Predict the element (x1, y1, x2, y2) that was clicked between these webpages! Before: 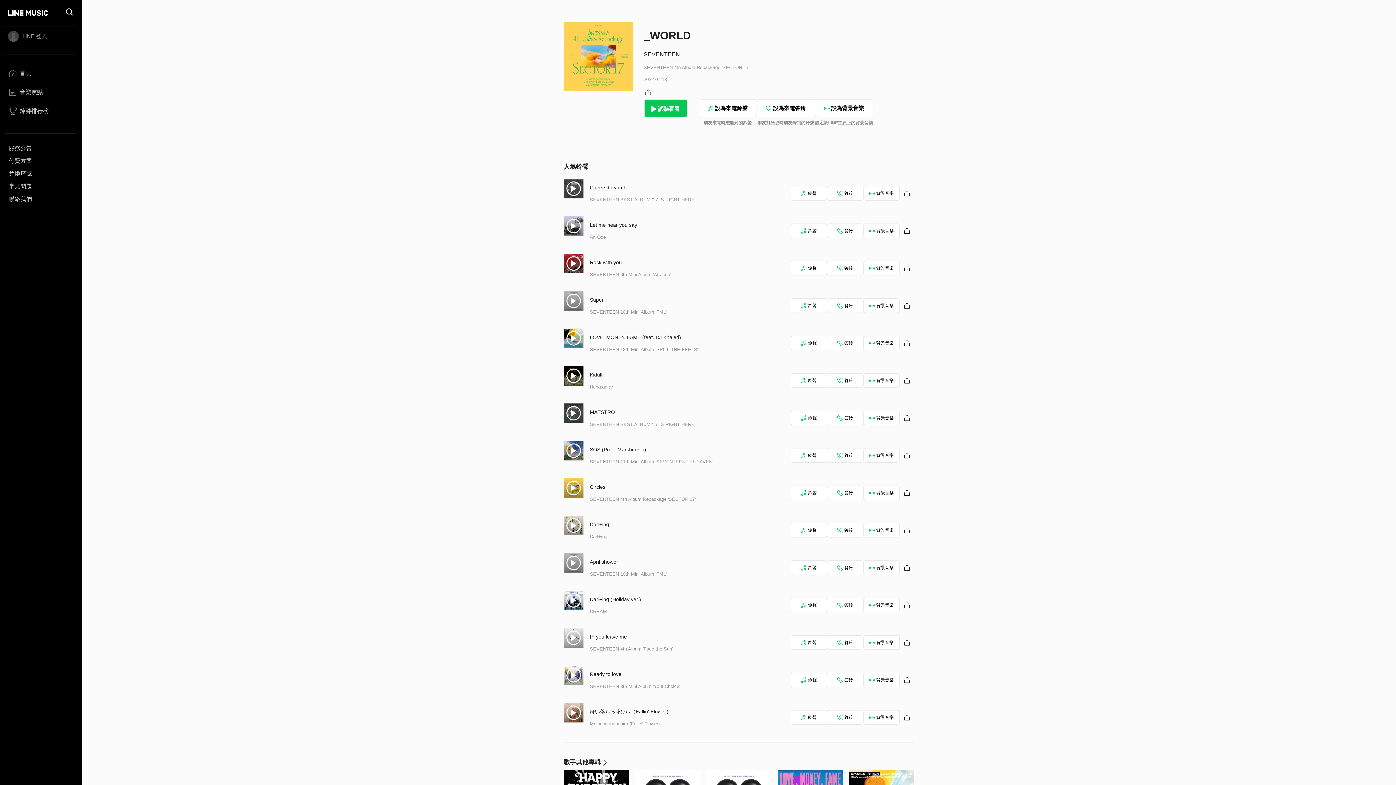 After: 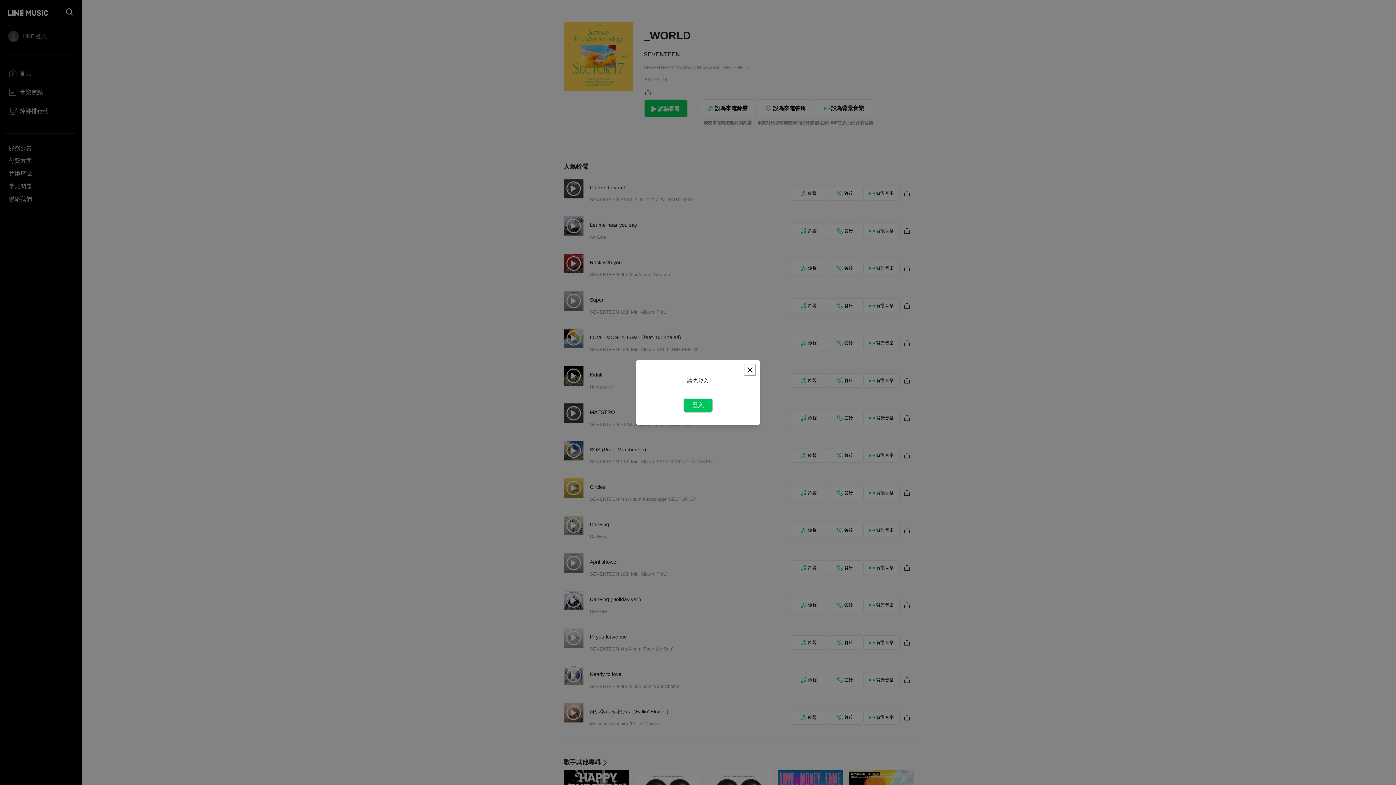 Action: bbox: (815, 99, 873, 117) label: 設為背景音樂